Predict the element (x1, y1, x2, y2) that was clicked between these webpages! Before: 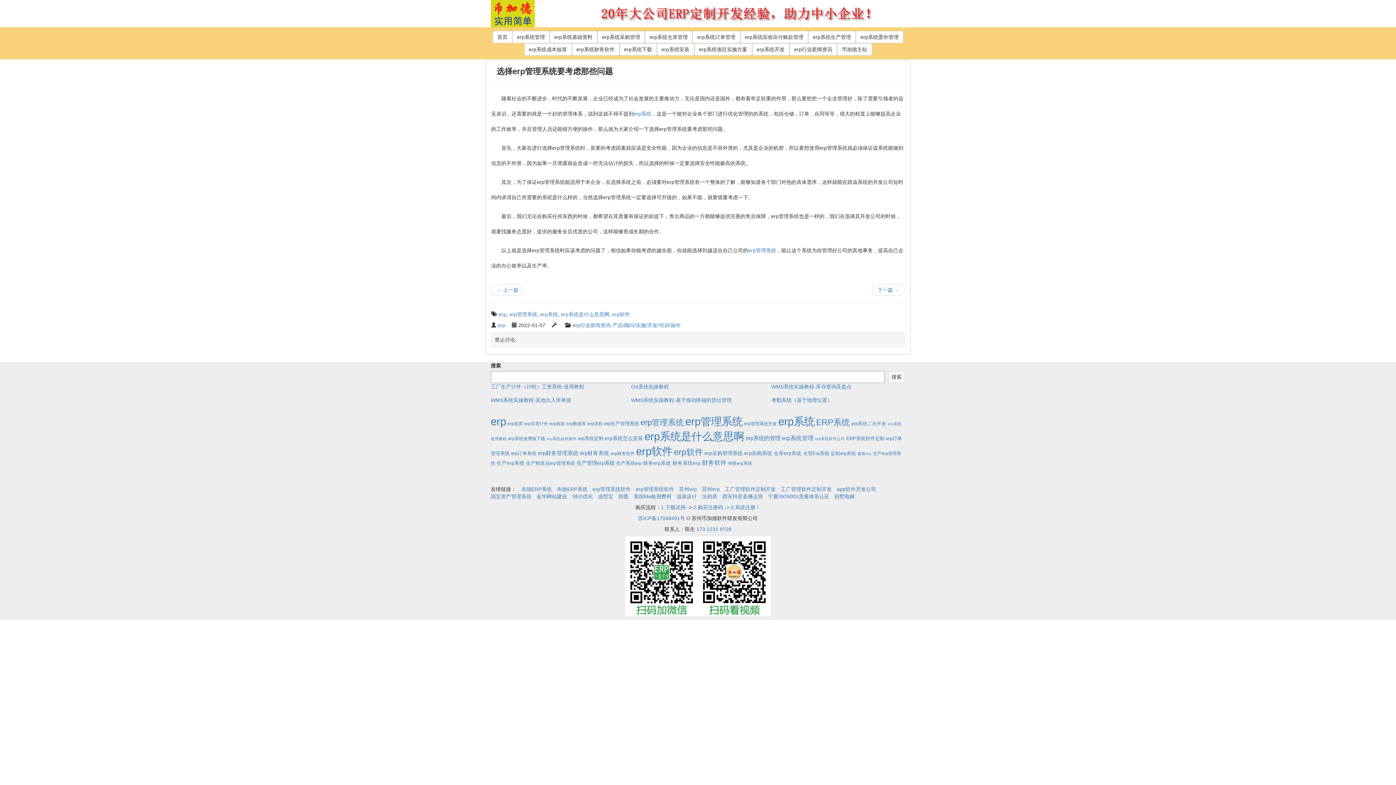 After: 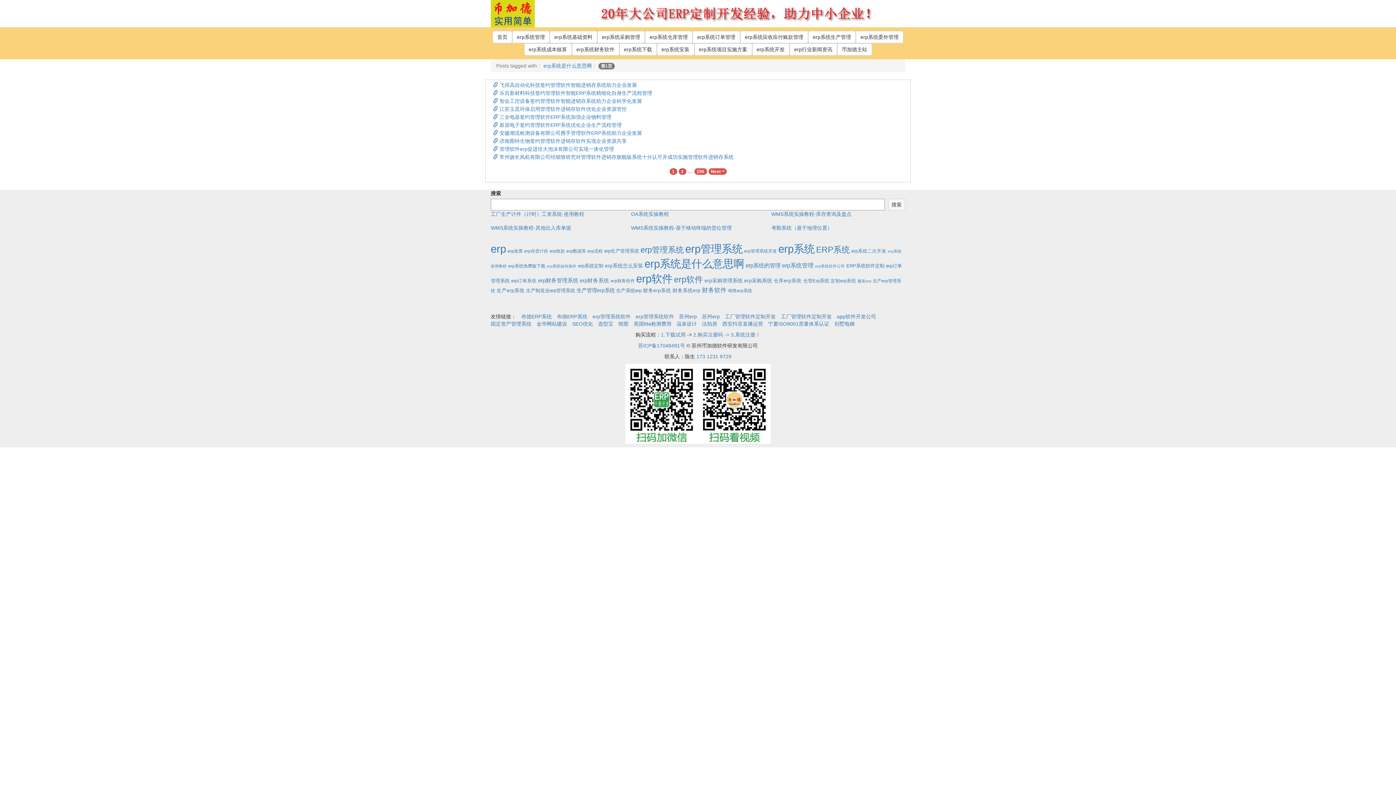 Action: label: erp系统是什么意思啊 bbox: (561, 311, 609, 317)